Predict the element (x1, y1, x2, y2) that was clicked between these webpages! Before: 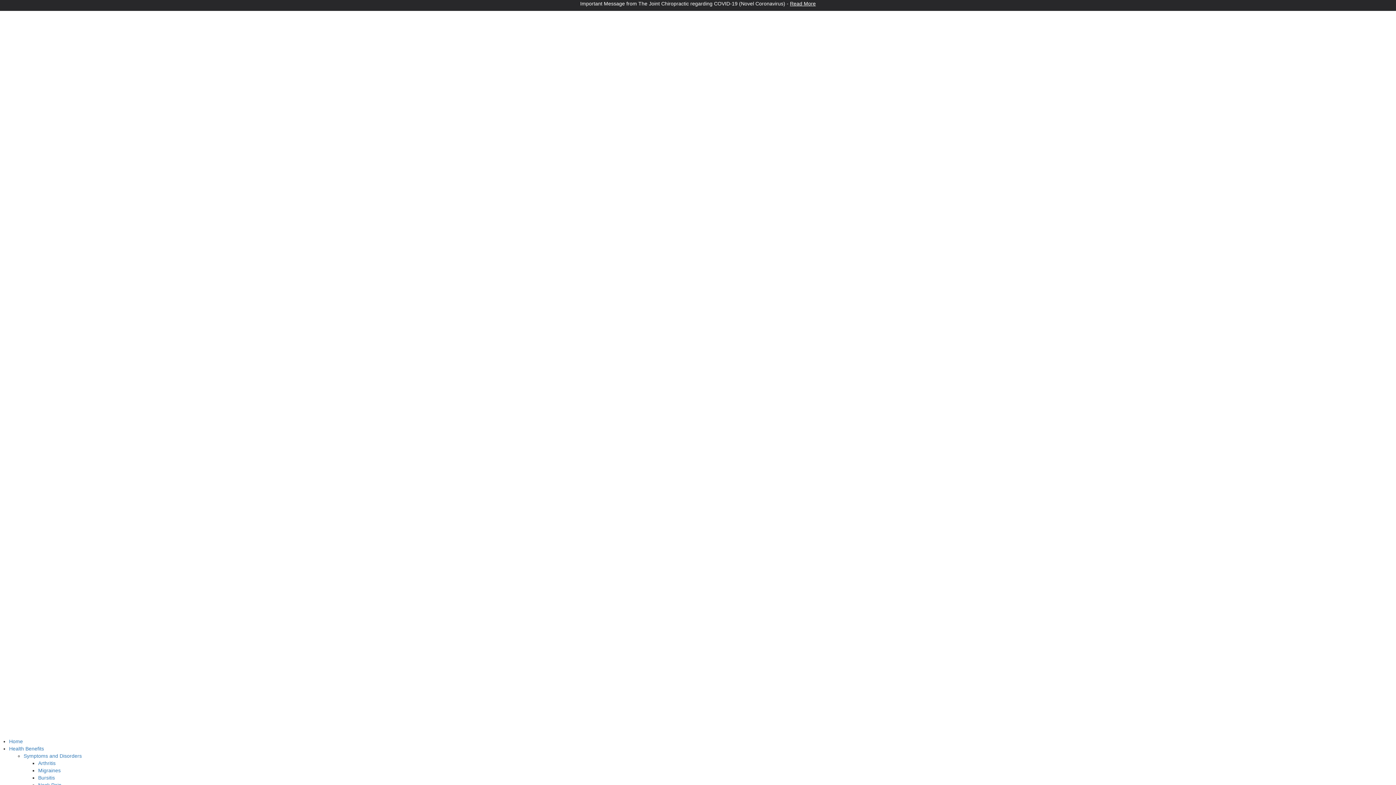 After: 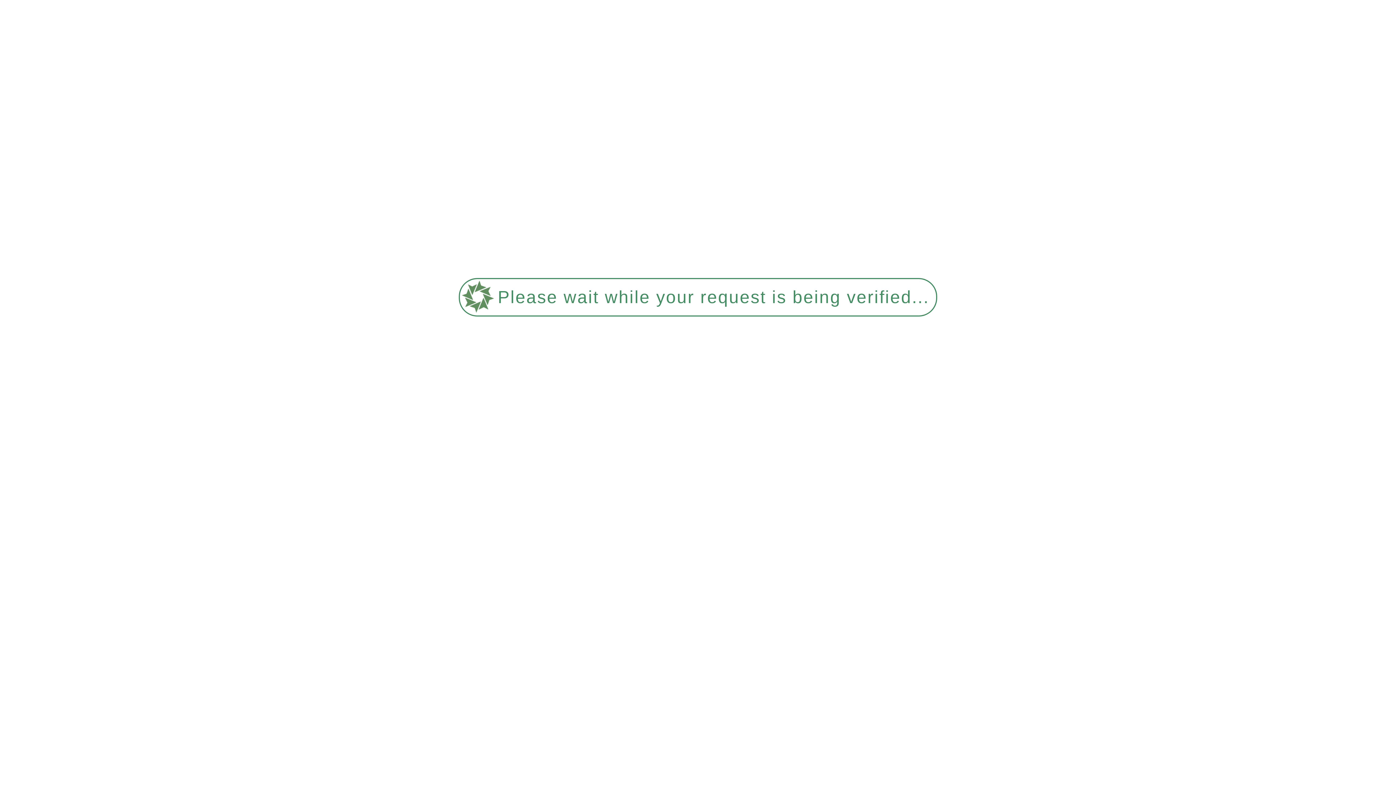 Action: label: Arthritis bbox: (38, 760, 55, 766)